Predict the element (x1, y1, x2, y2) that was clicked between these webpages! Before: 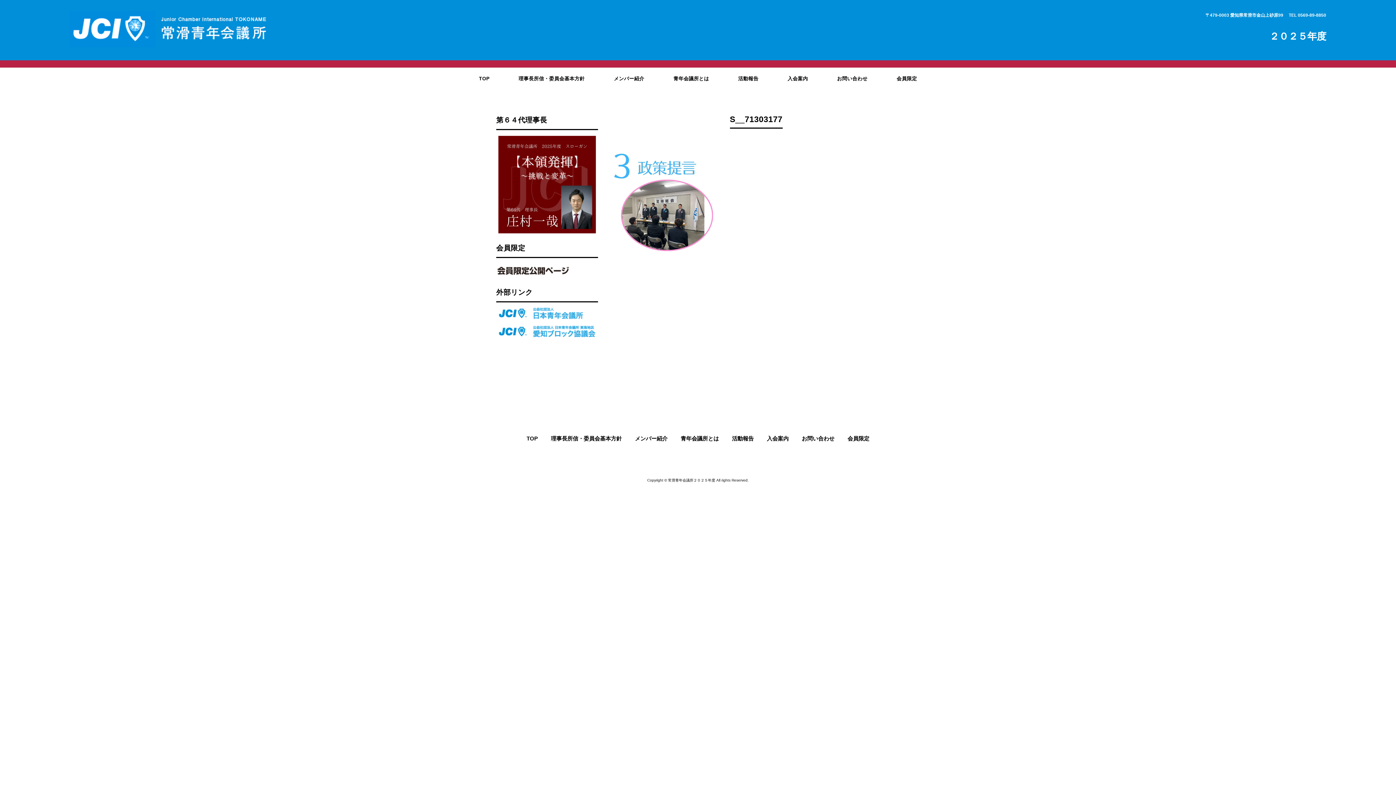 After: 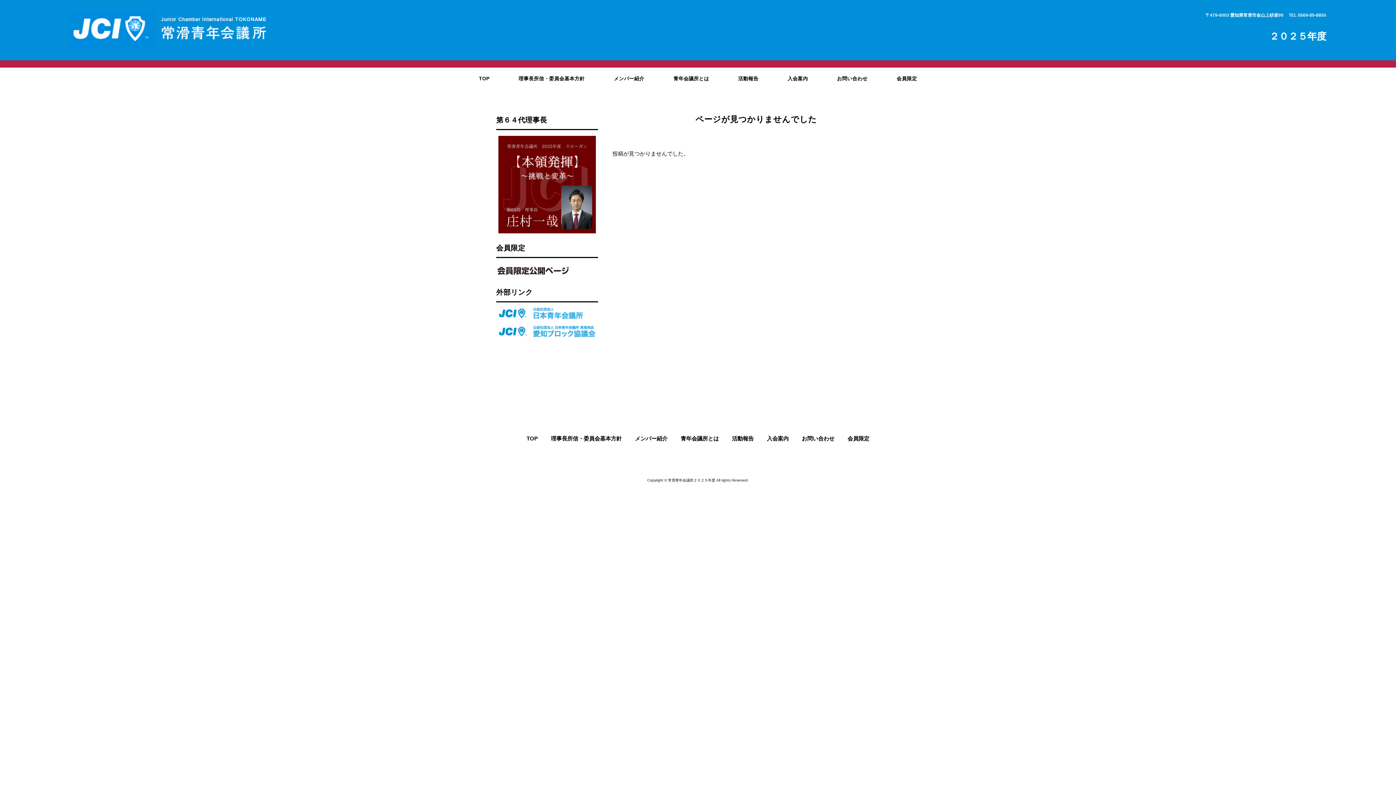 Action: bbox: (526, 435, 538, 441) label: TOP